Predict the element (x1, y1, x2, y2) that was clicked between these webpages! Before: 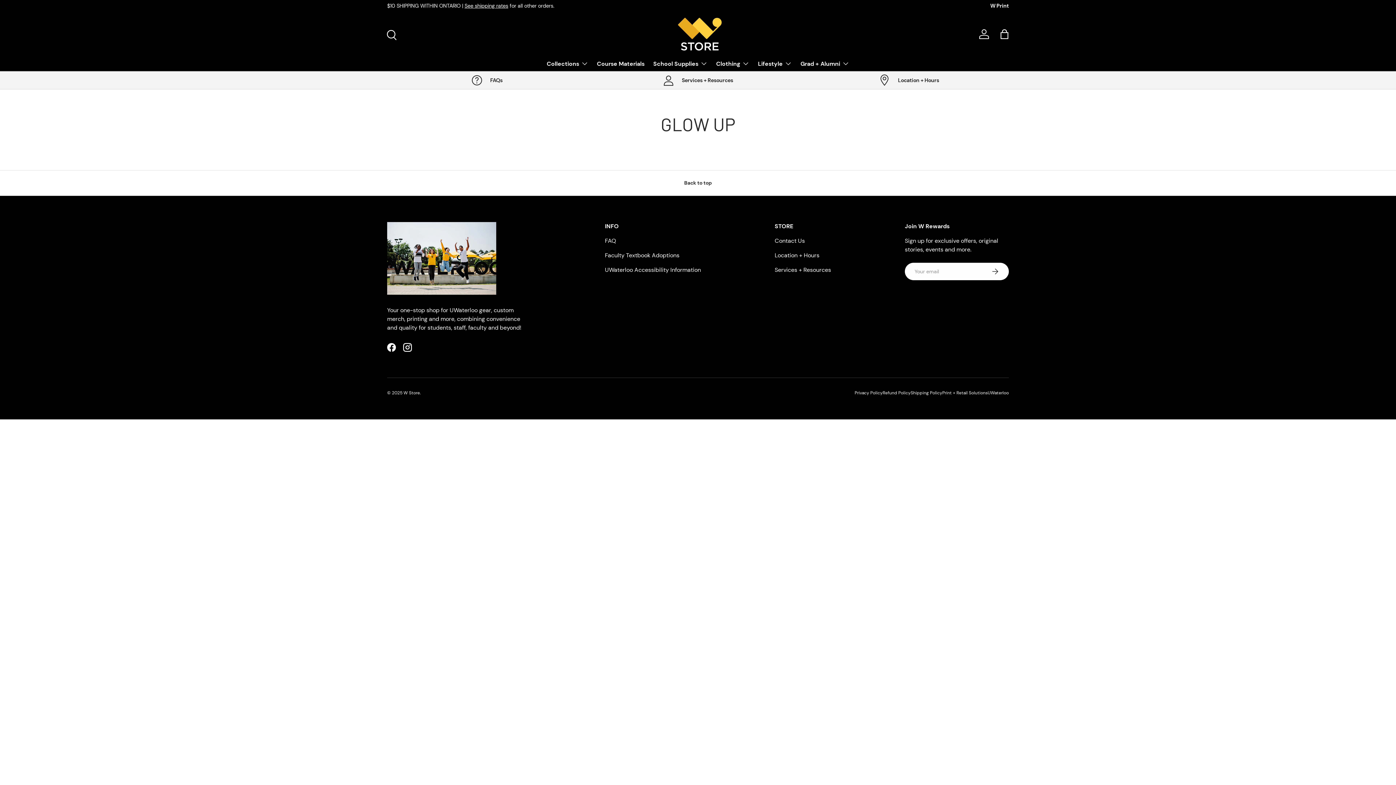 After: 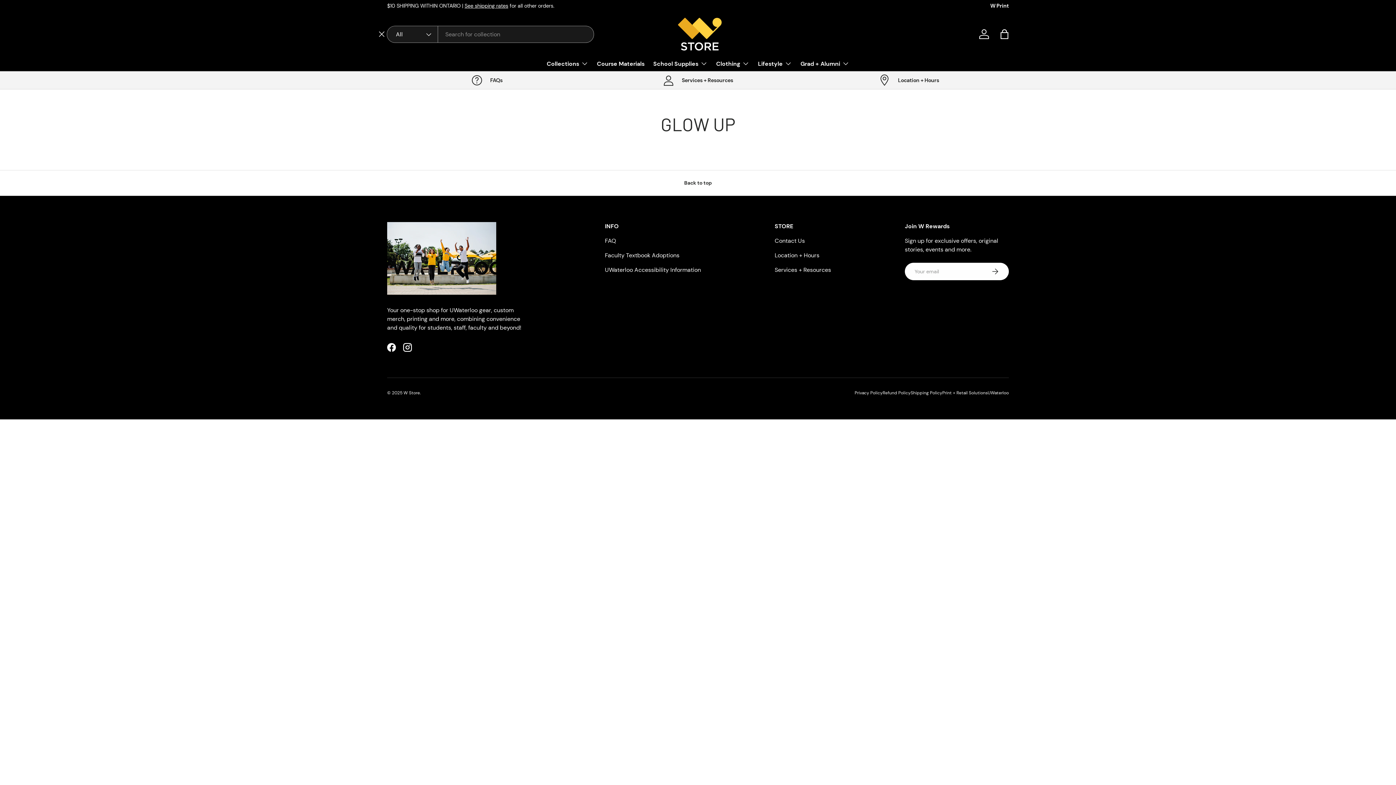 Action: bbox: (382, 26, 398, 42) label: Search